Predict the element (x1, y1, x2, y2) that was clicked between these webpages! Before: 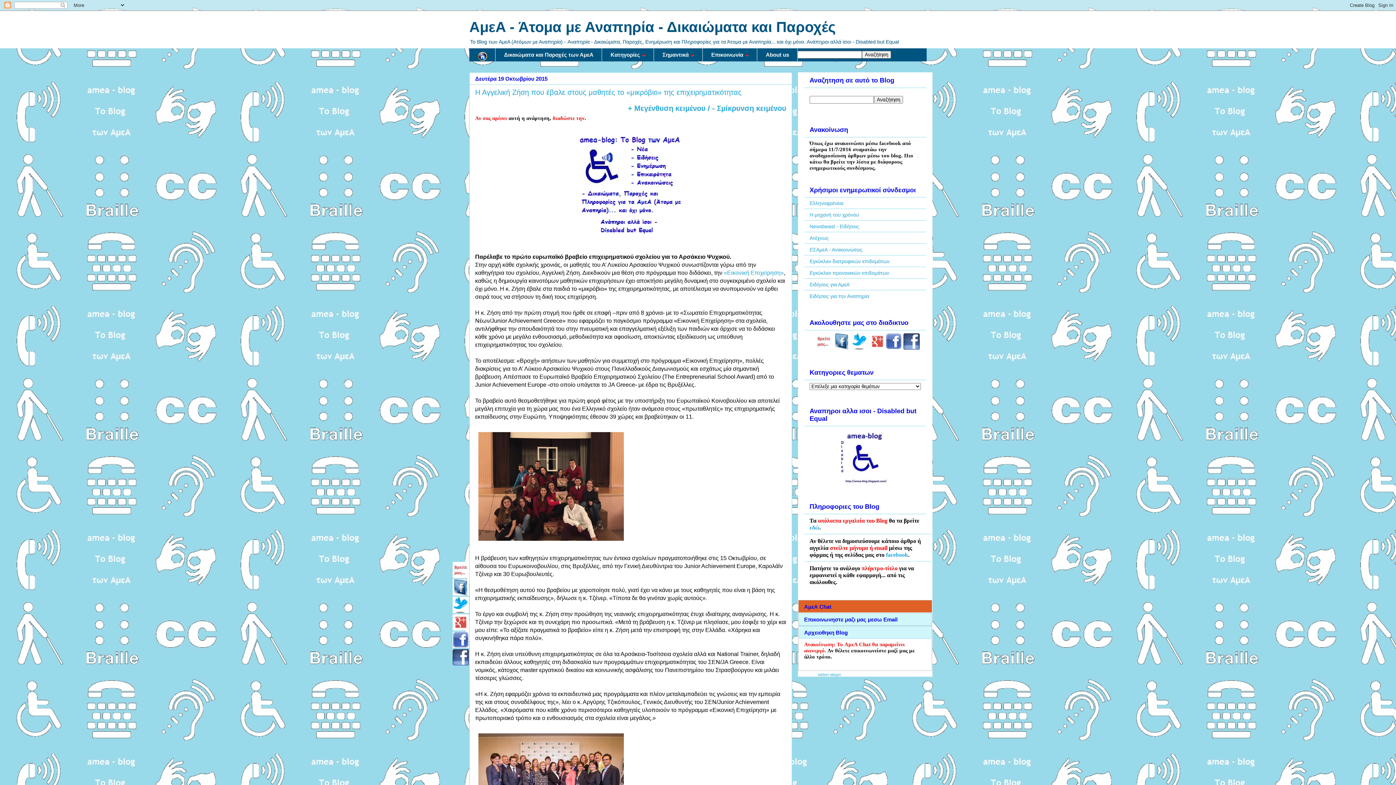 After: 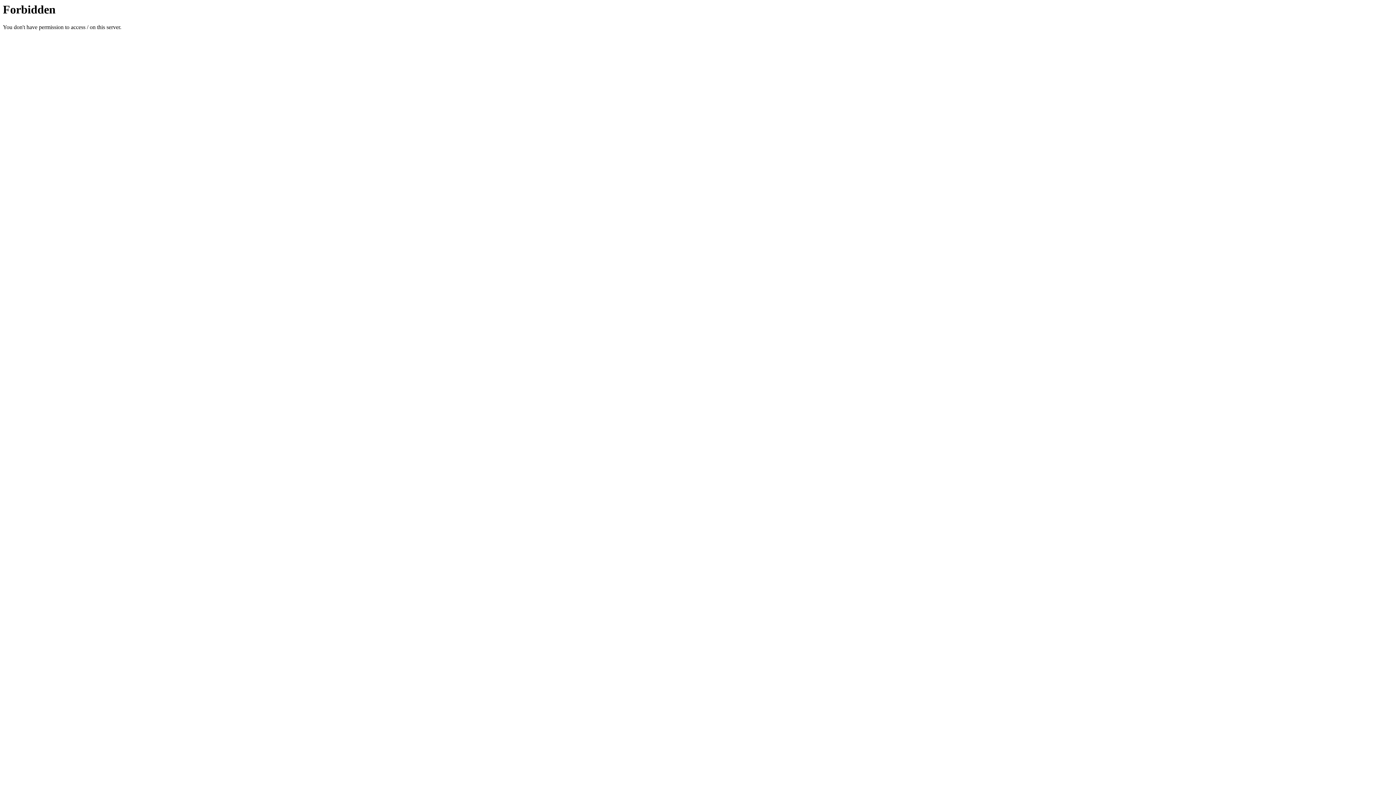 Action: label: Ατέχνως bbox: (809, 235, 829, 241)